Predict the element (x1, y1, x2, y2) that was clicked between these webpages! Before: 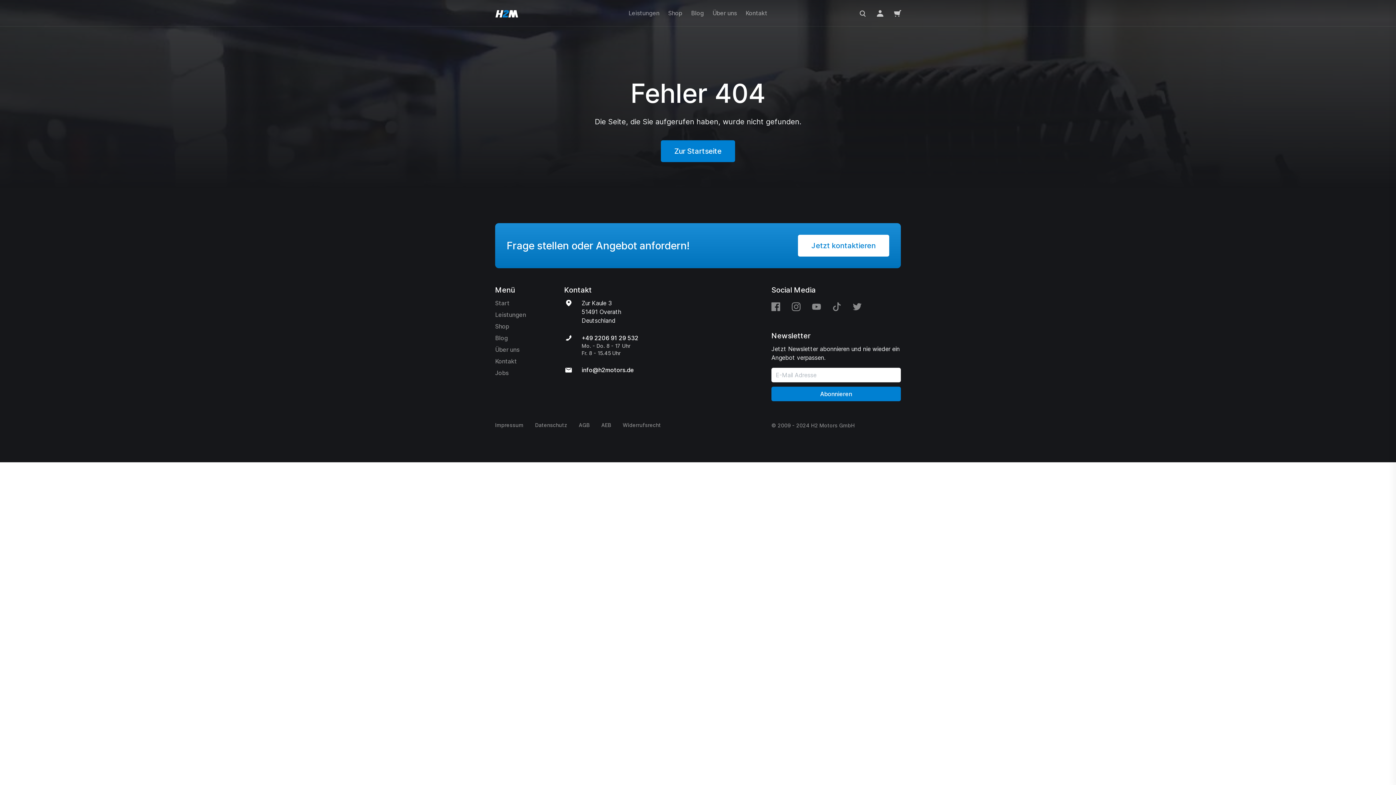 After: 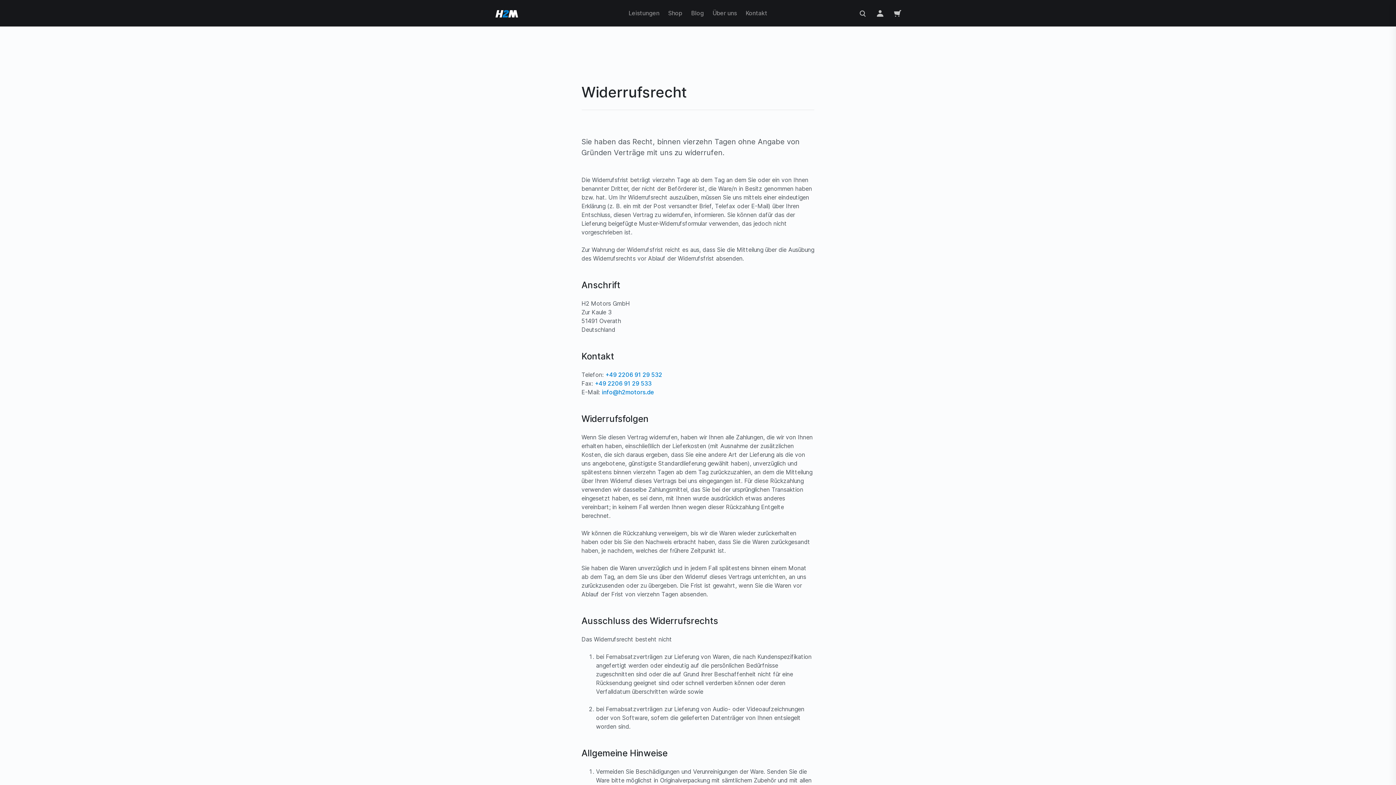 Action: label: Widerrufsrecht bbox: (617, 418, 666, 431)